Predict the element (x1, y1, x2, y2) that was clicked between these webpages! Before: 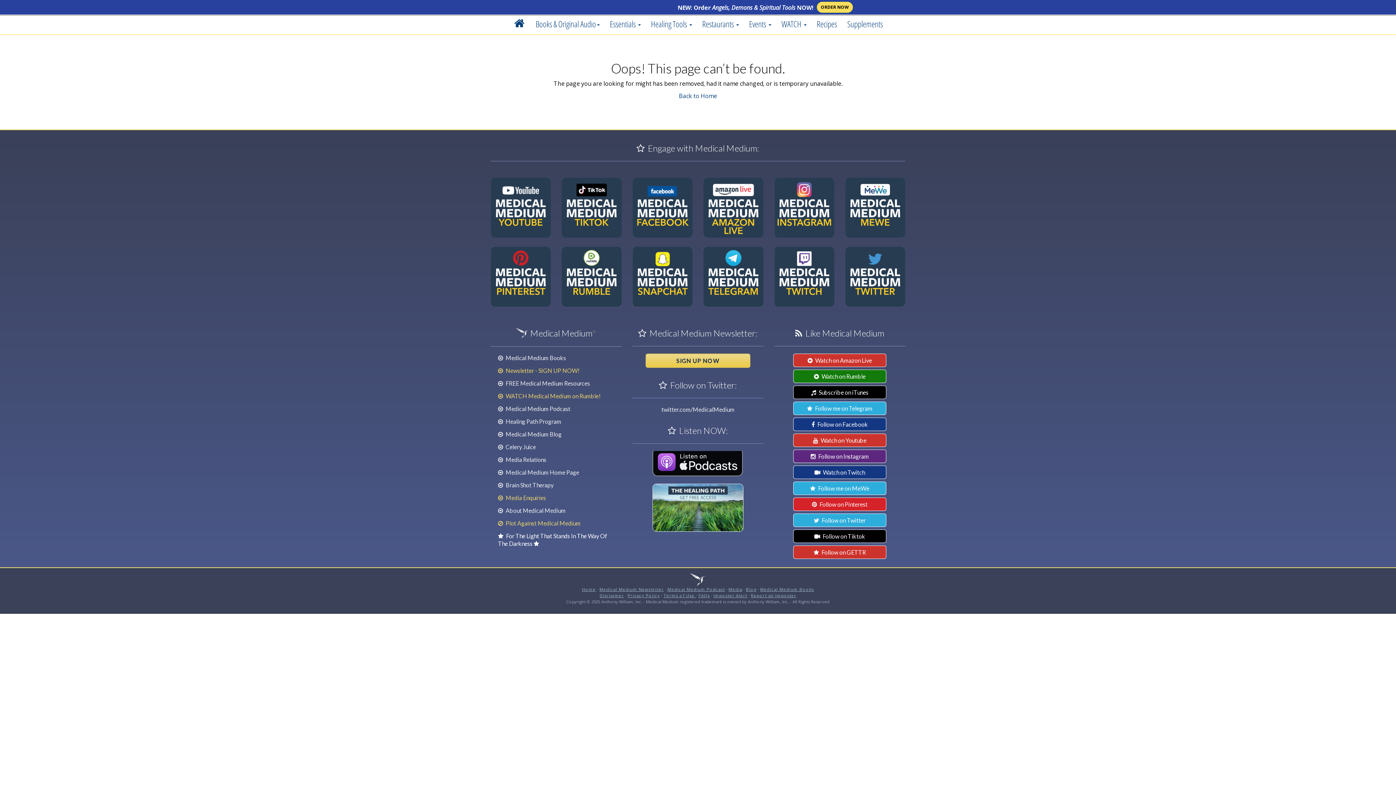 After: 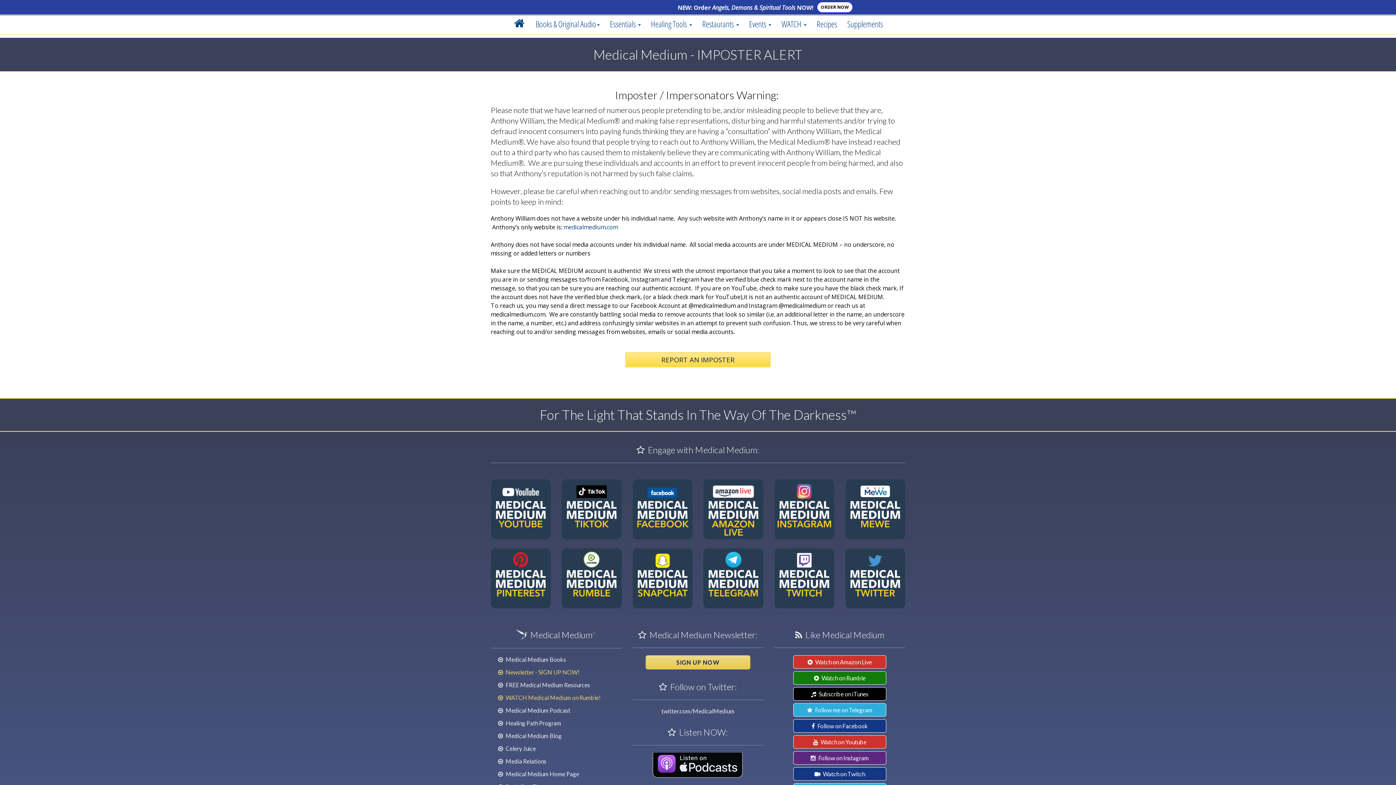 Action: bbox: (713, 593, 747, 598) label: Imposter Alert